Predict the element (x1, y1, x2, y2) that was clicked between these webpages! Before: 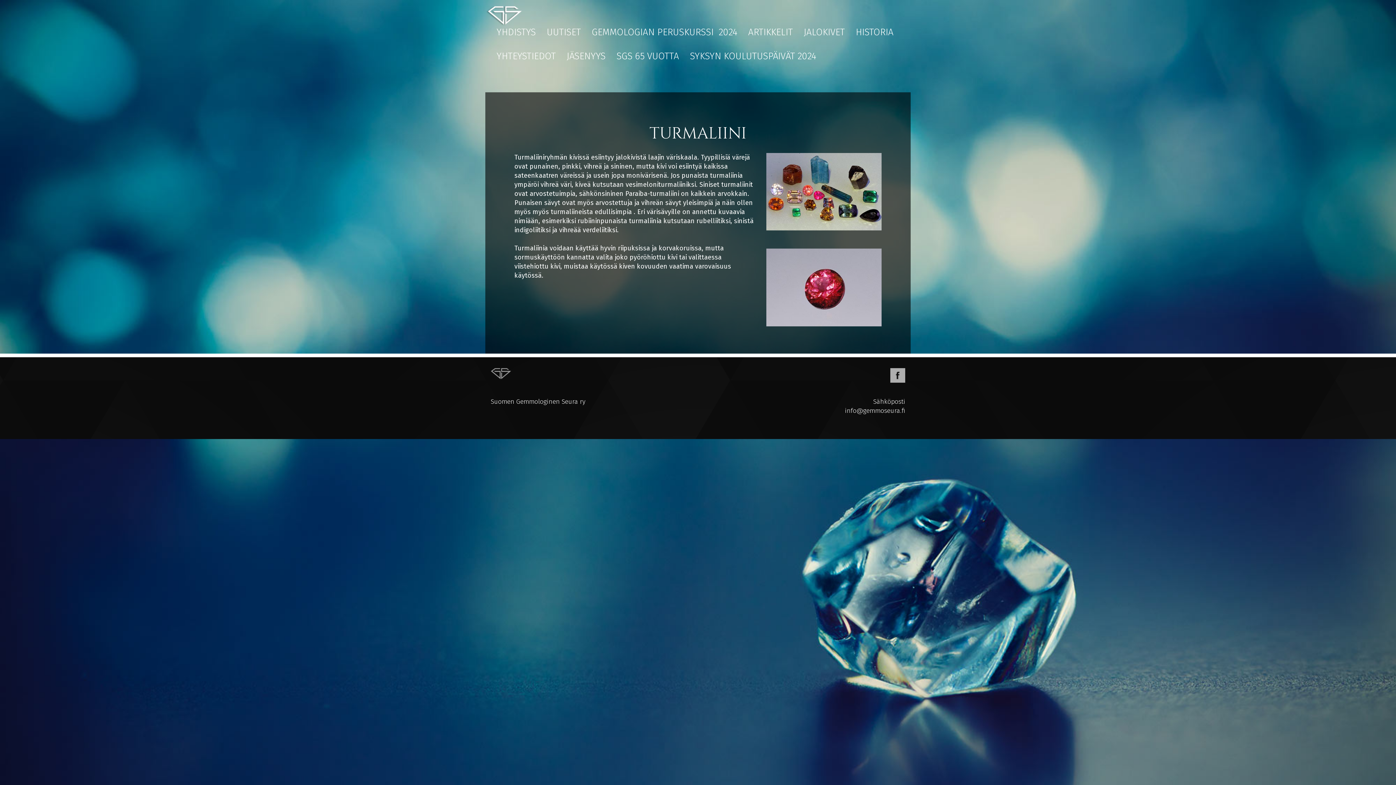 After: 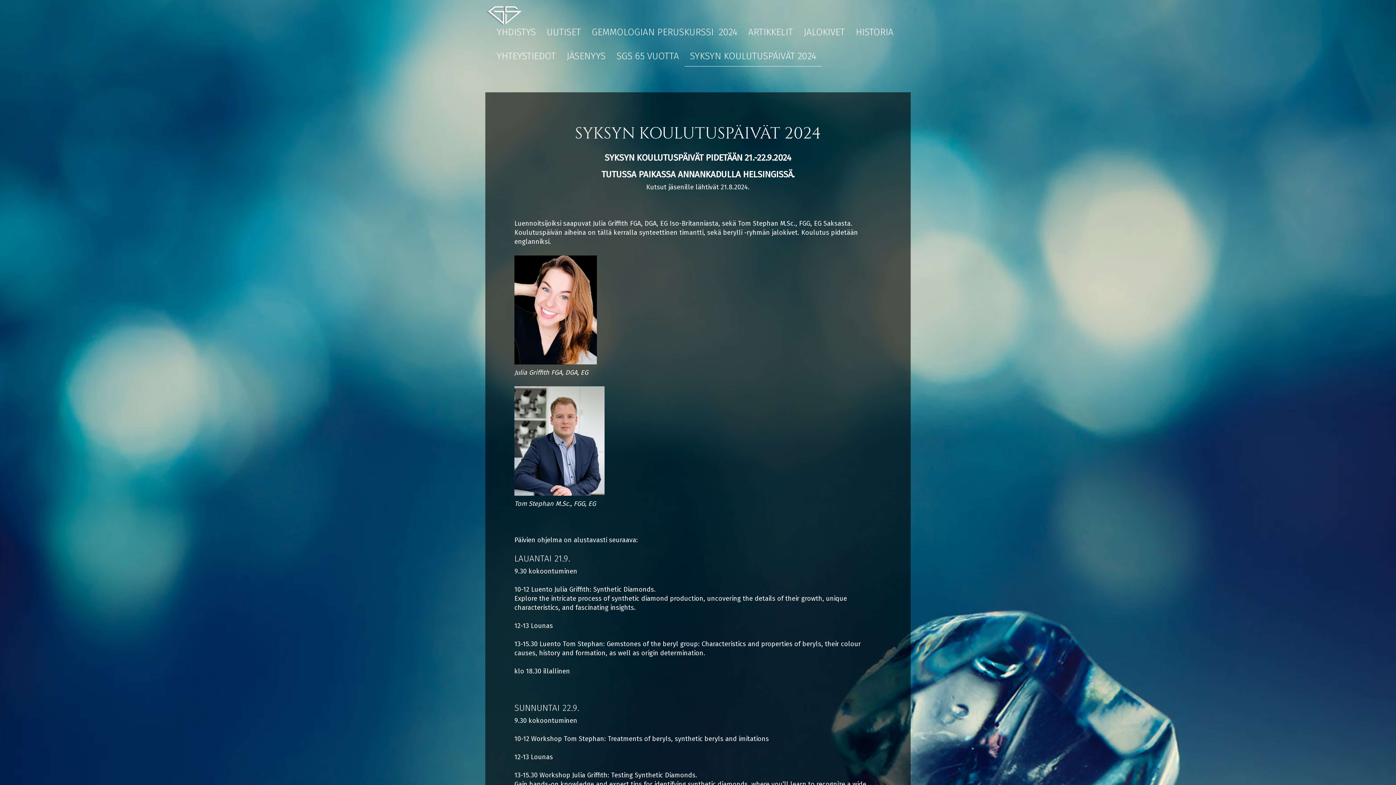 Action: label: SYKSYN KOULUTUSPÄIVÄT 2024 bbox: (684, 42, 821, 66)